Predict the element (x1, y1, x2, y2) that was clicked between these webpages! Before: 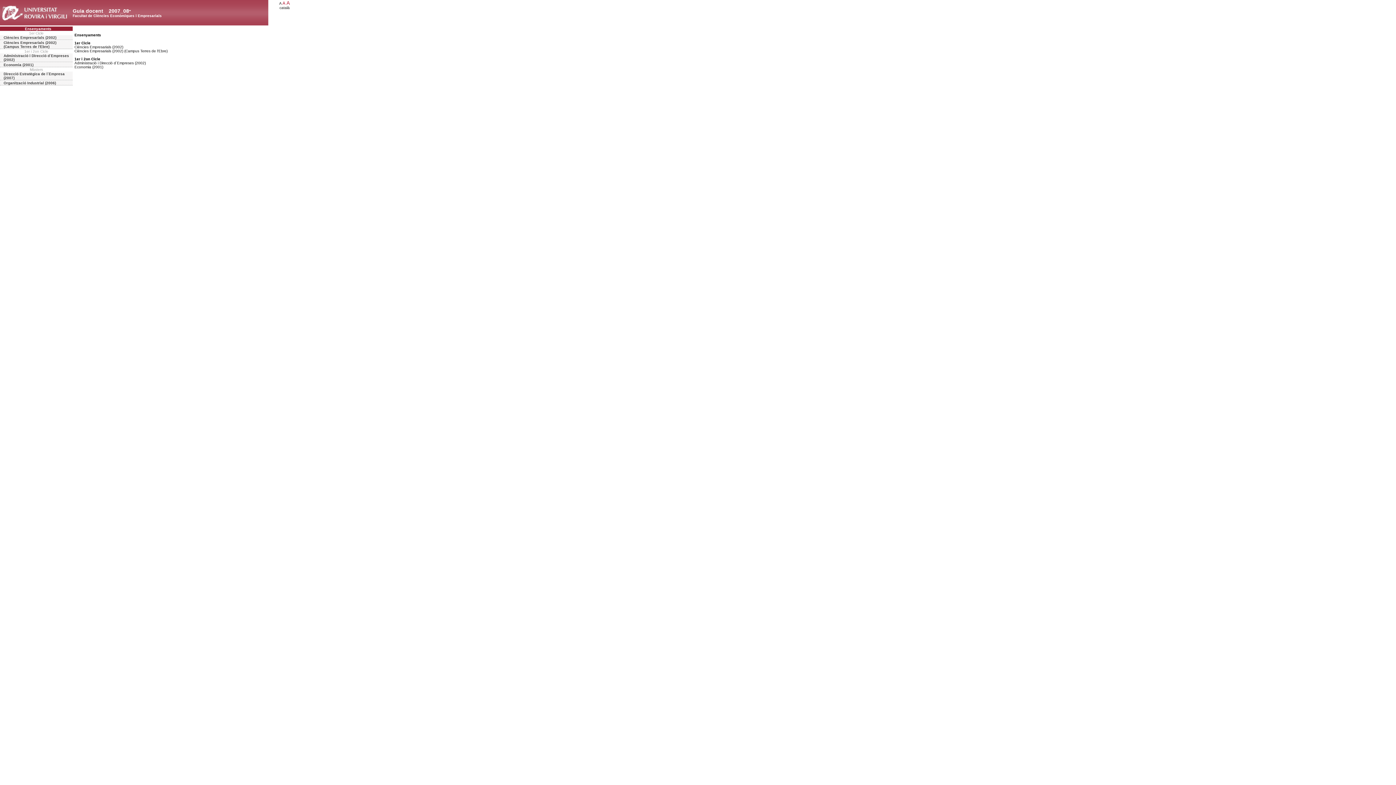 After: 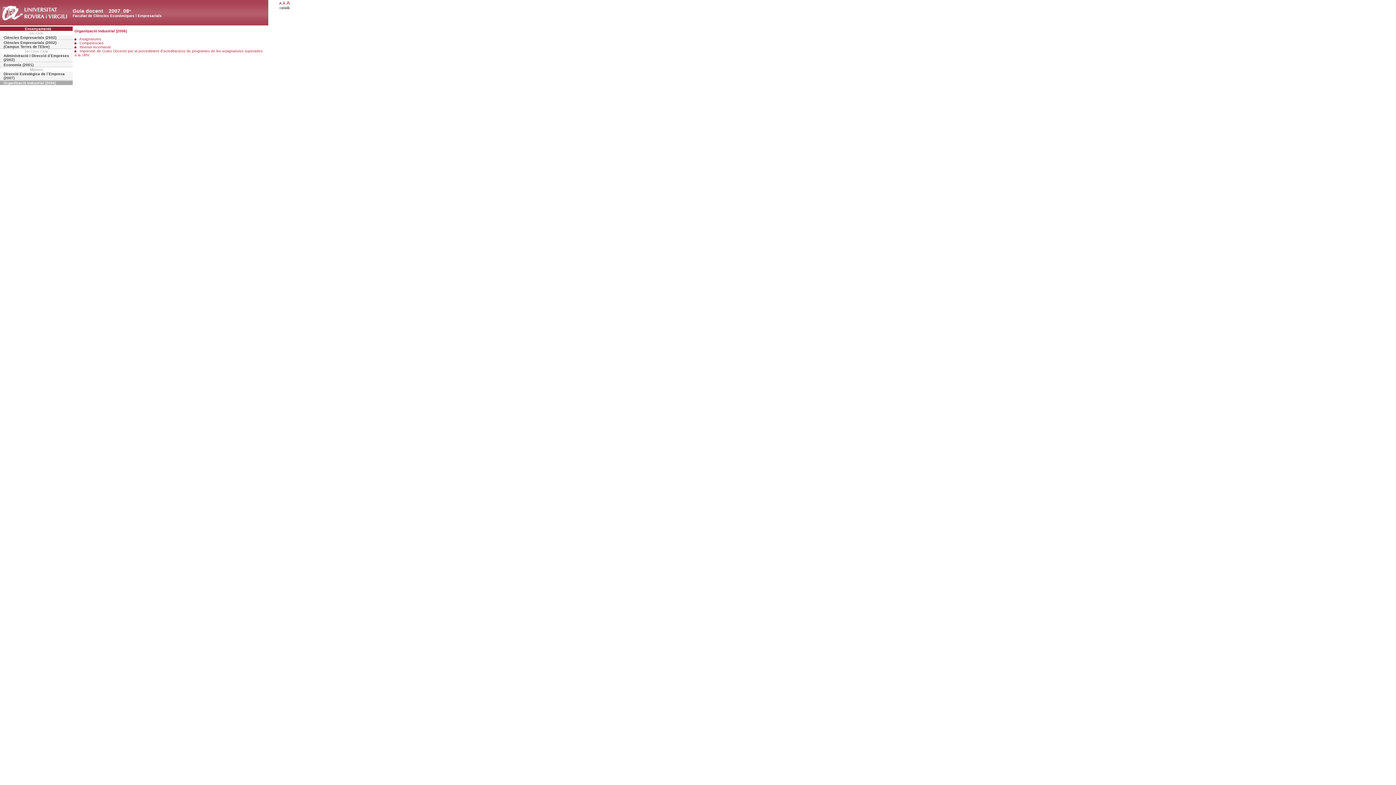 Action: bbox: (0, 80, 72, 85) label: Organització Industrial (2006)